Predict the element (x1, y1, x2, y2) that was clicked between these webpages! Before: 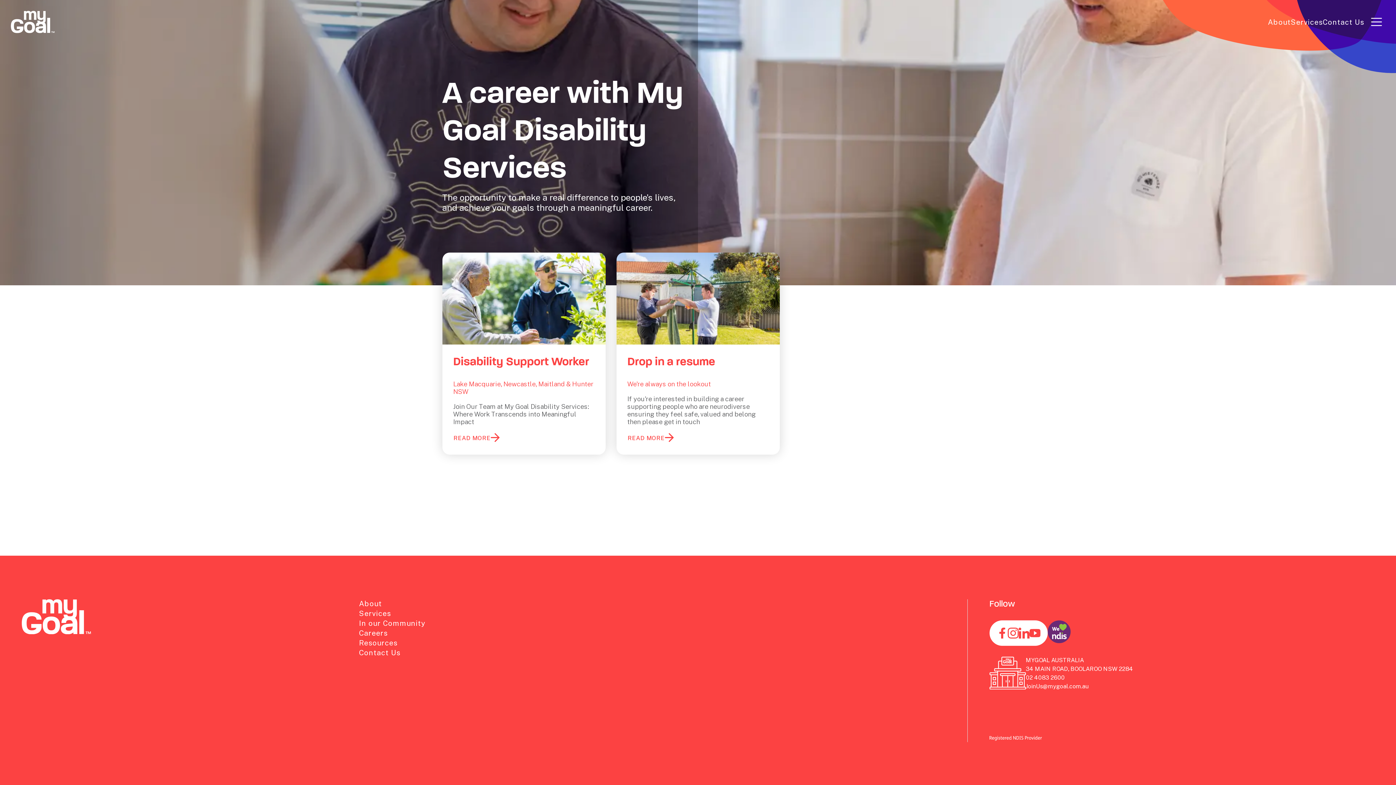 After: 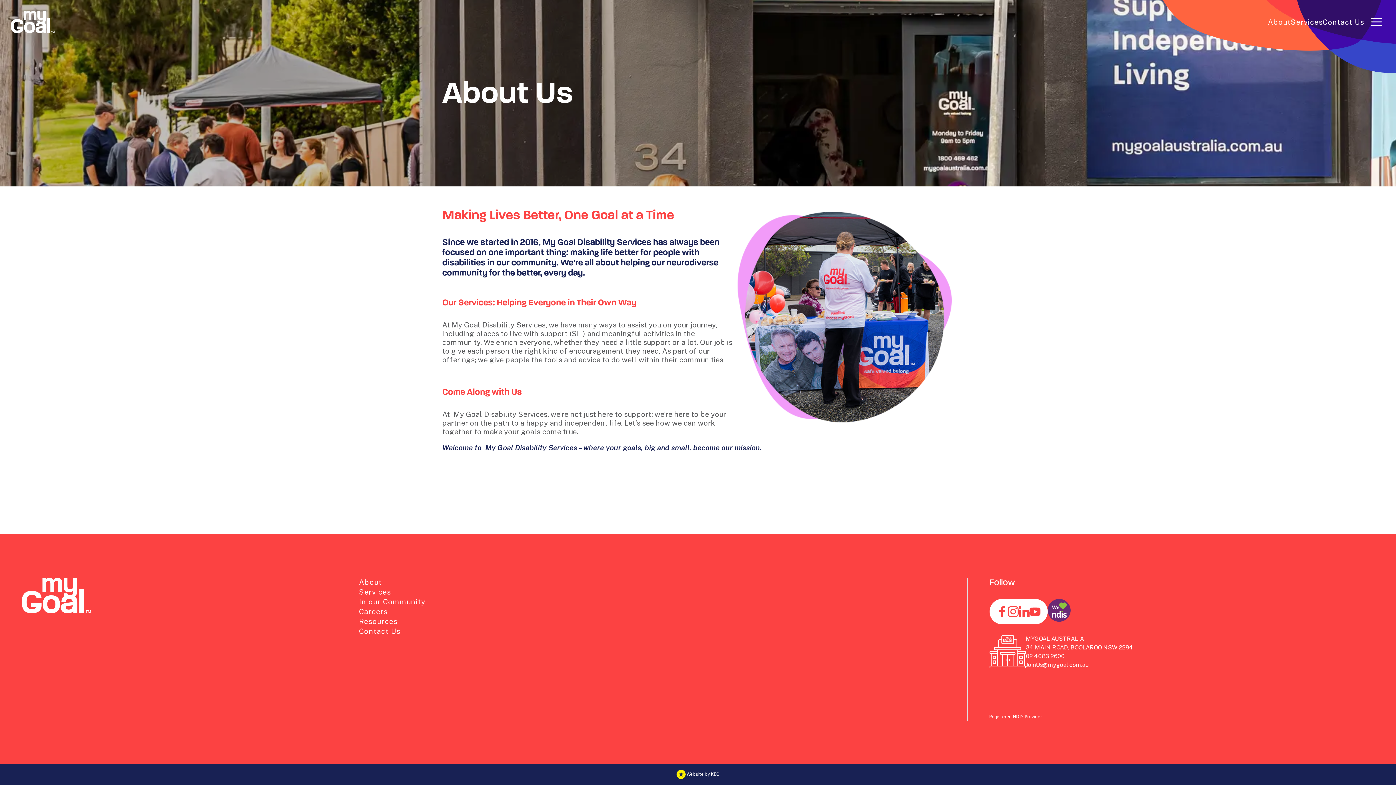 Action: bbox: (359, 599, 425, 609) label: About